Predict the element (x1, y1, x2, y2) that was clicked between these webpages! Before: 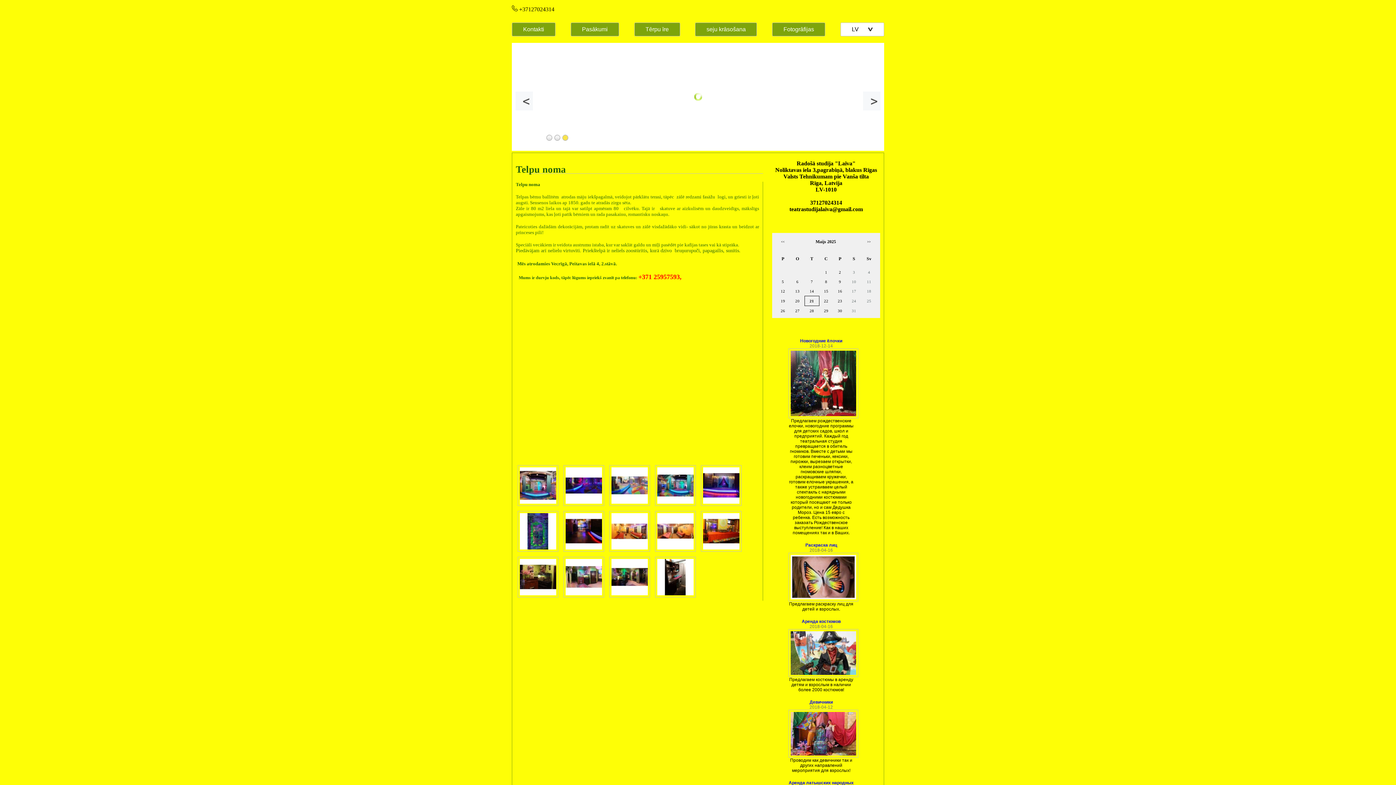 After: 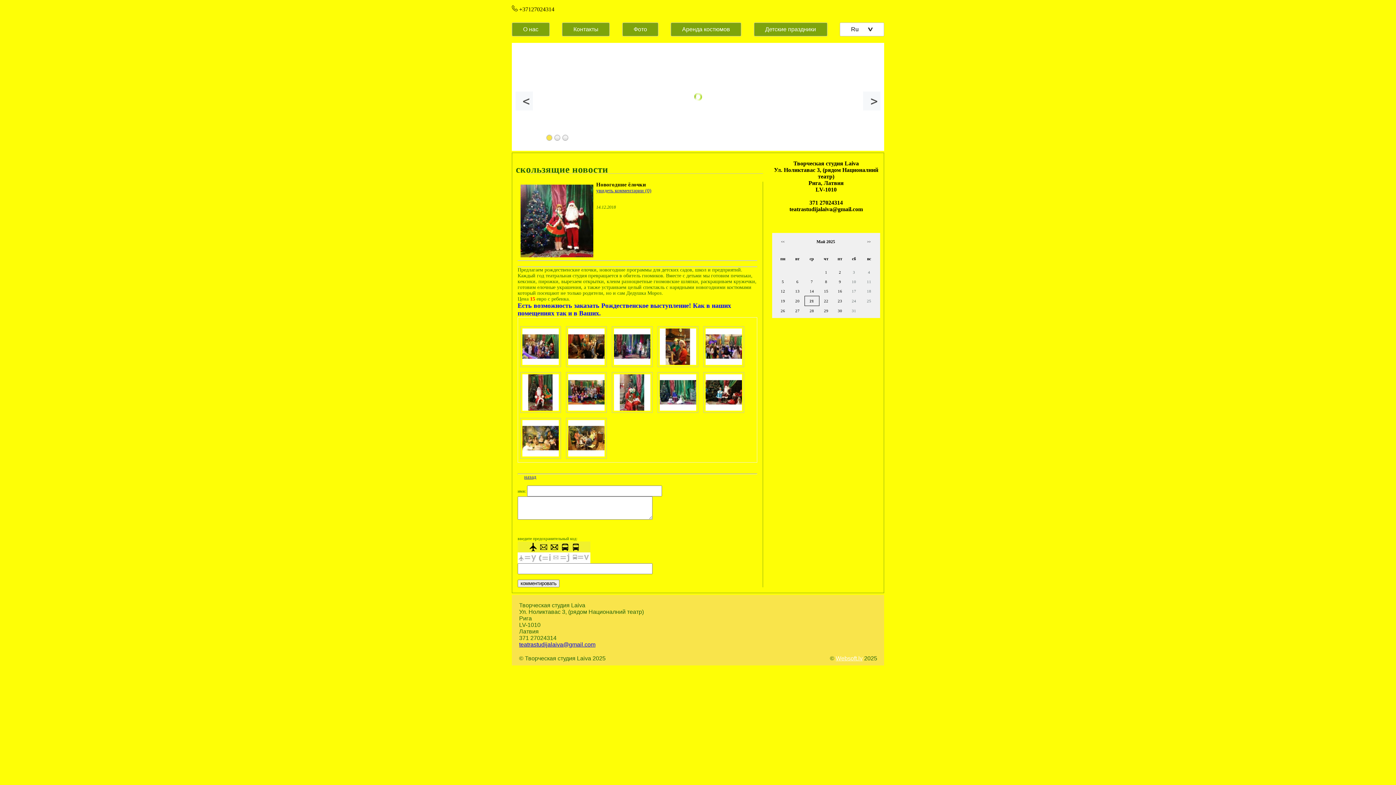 Action: bbox: (800, 338, 842, 343) label: Новогодние ёлочки